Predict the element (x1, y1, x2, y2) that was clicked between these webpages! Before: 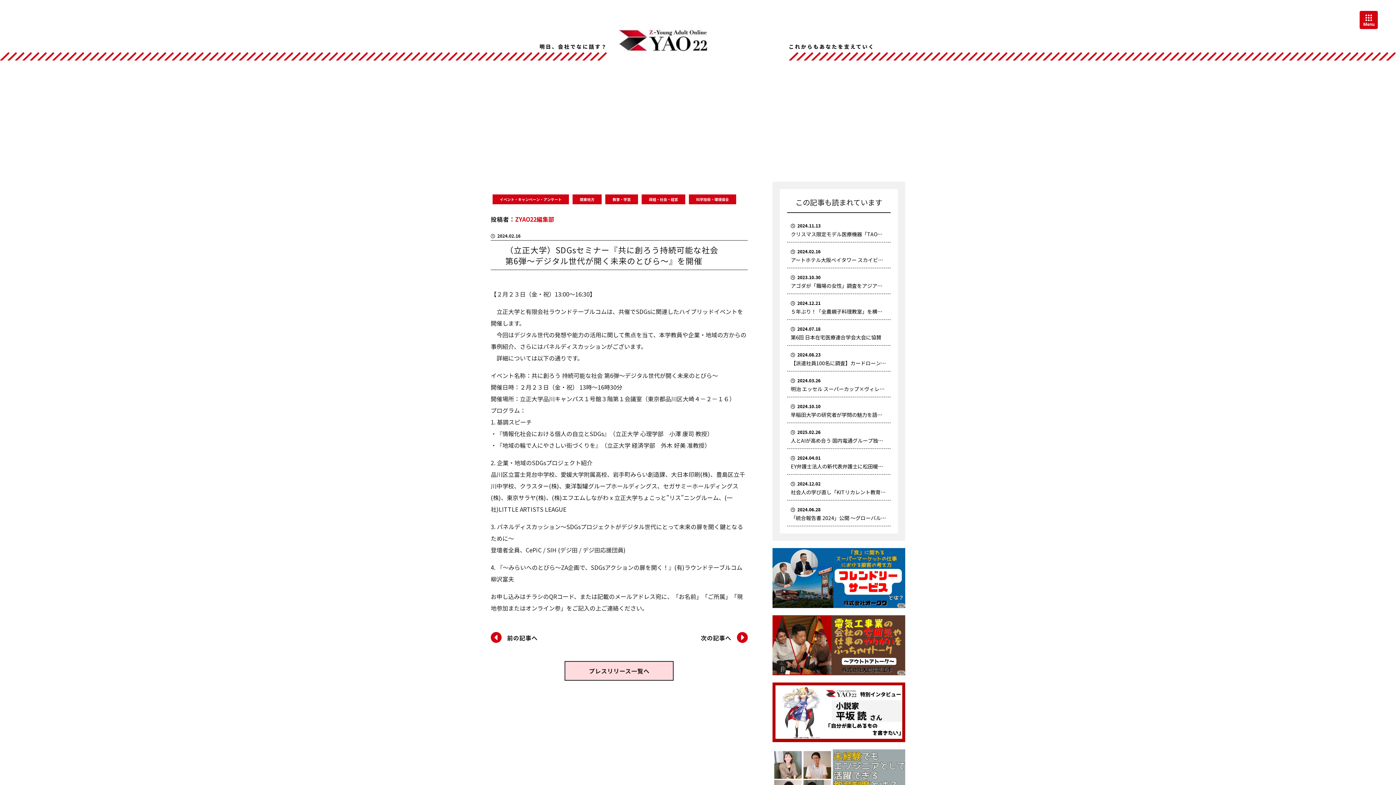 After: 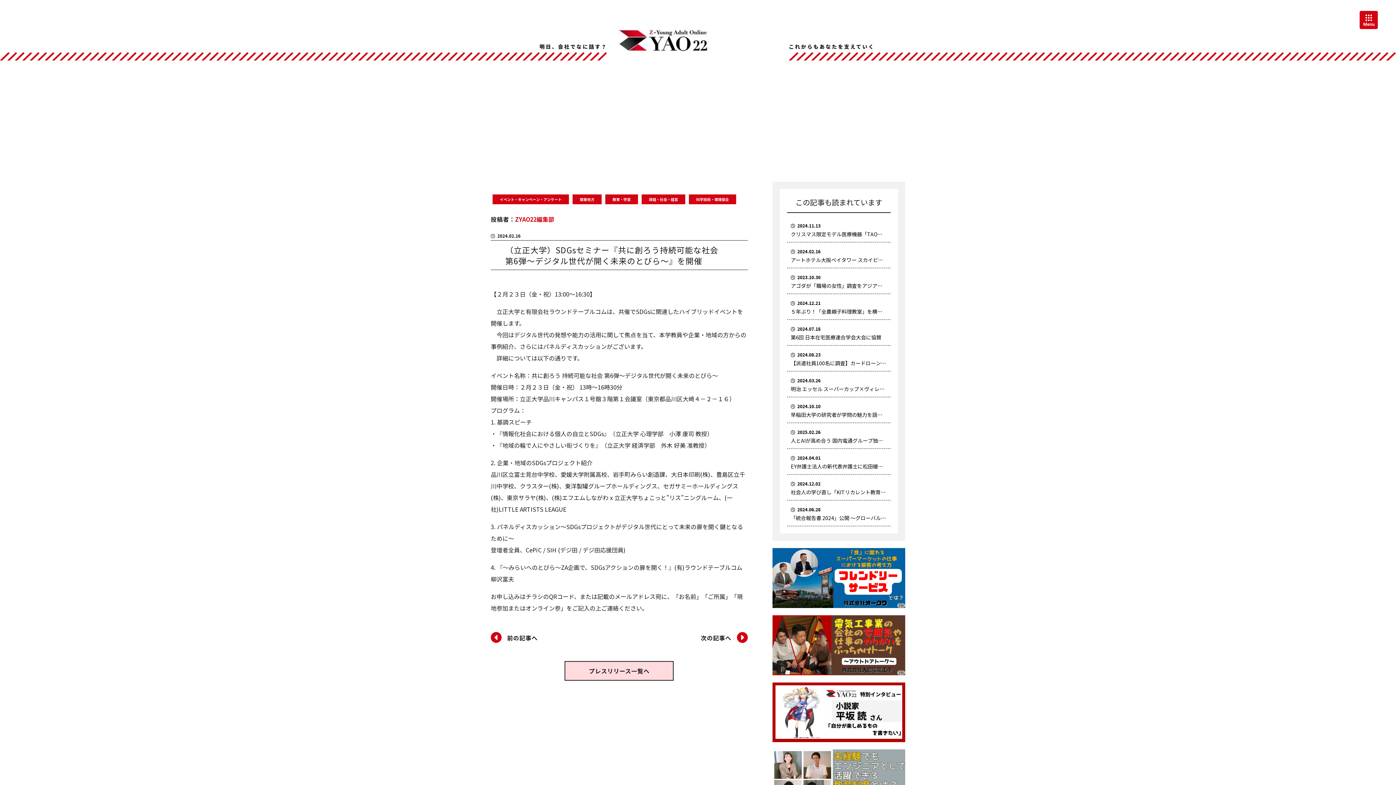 Action: bbox: (689, 194, 736, 204) label: 科学技術・環境保全